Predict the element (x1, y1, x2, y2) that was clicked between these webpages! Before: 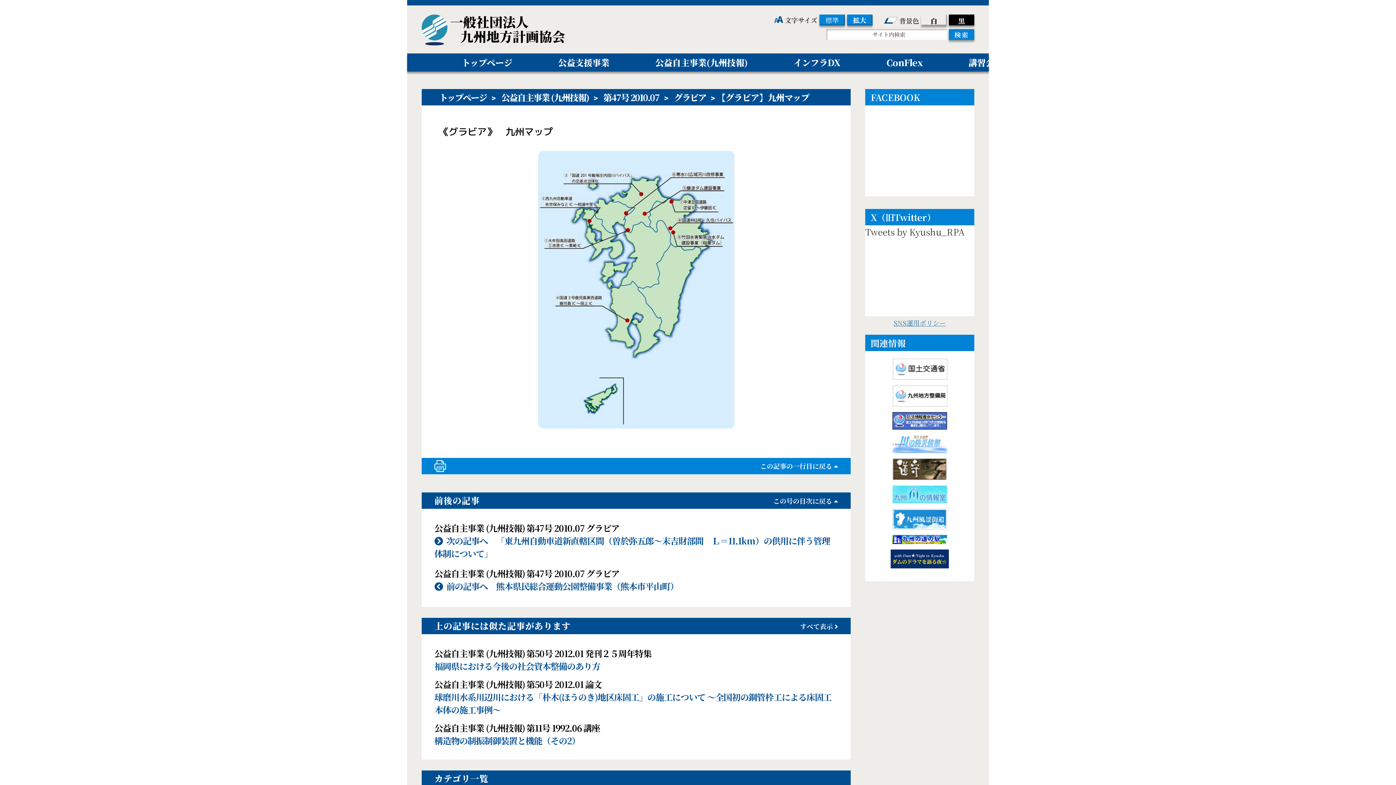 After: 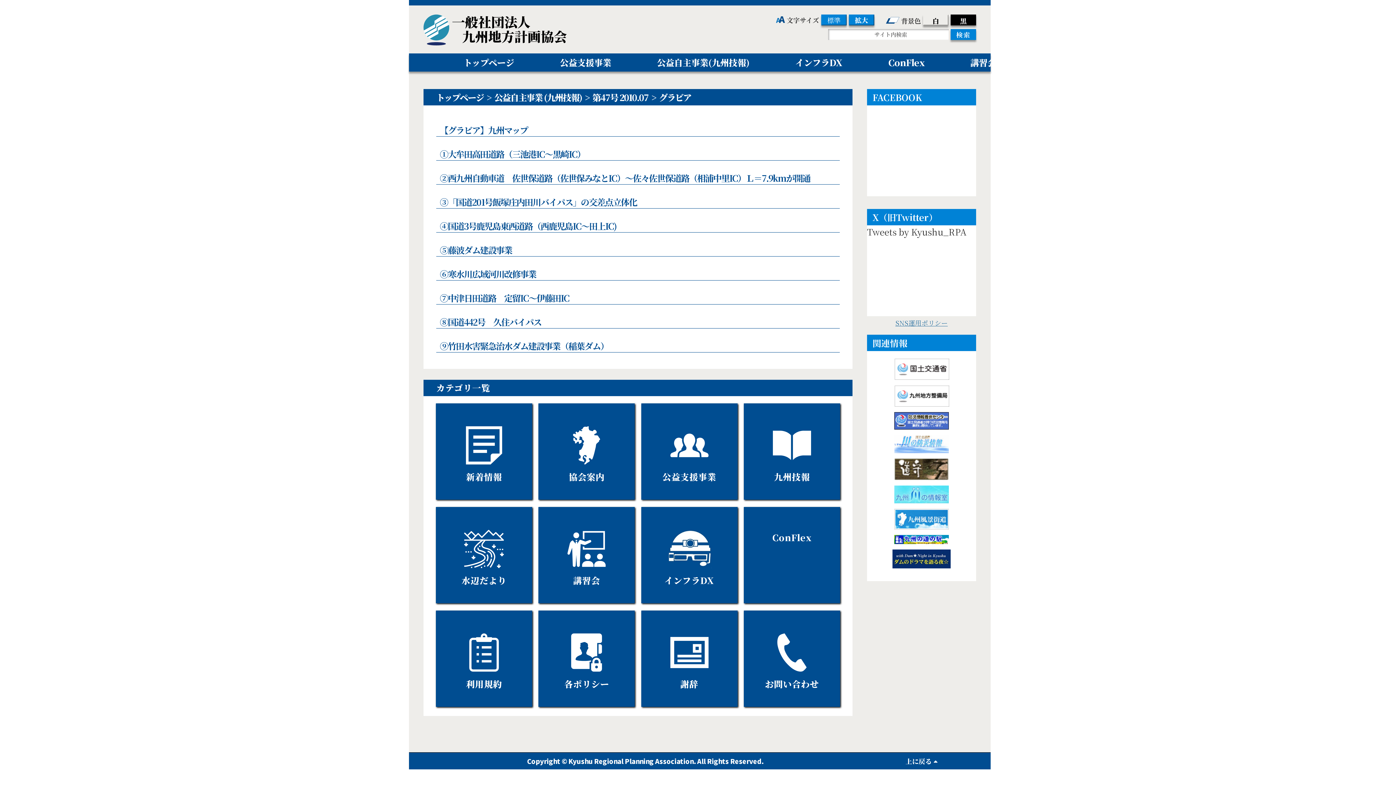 Action: label: グラビア bbox: (670, 90, 709, 103)